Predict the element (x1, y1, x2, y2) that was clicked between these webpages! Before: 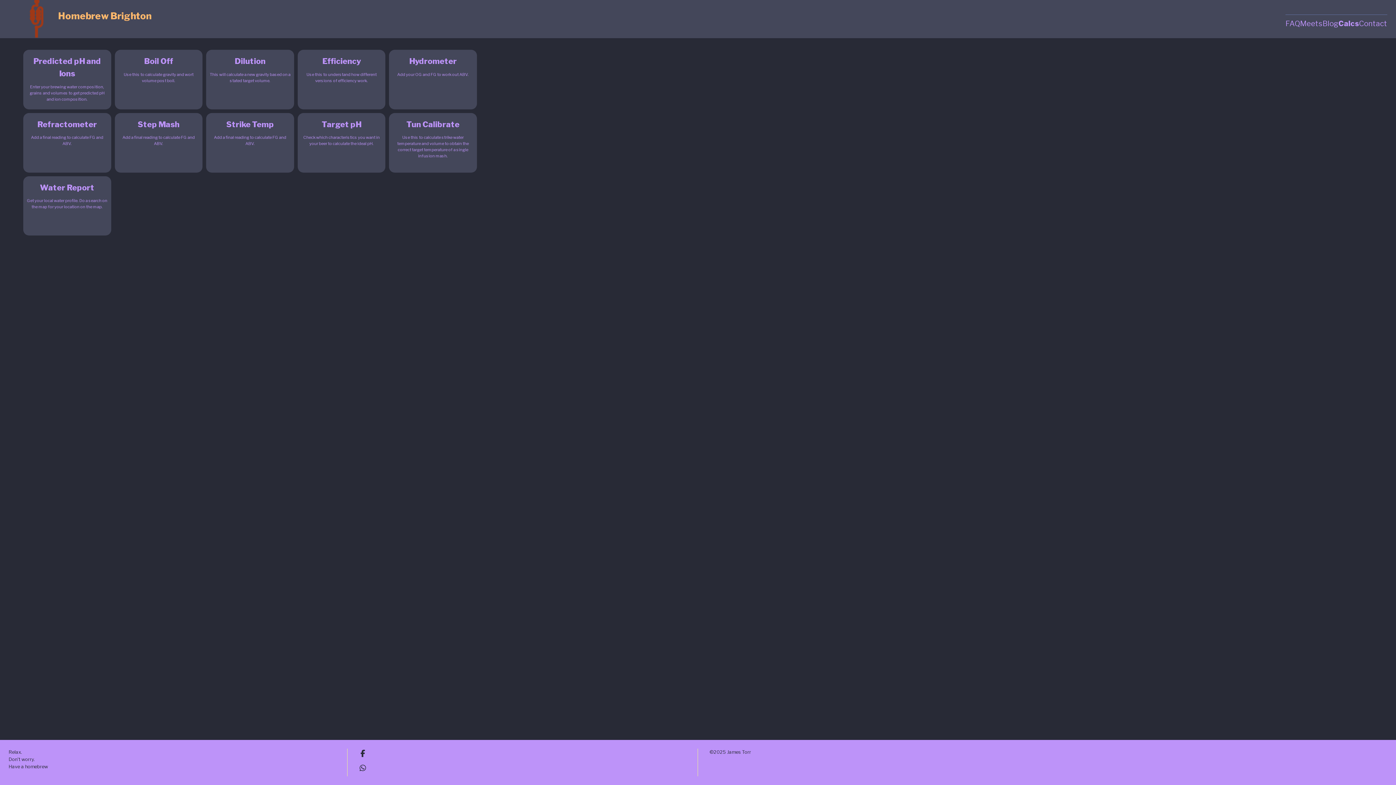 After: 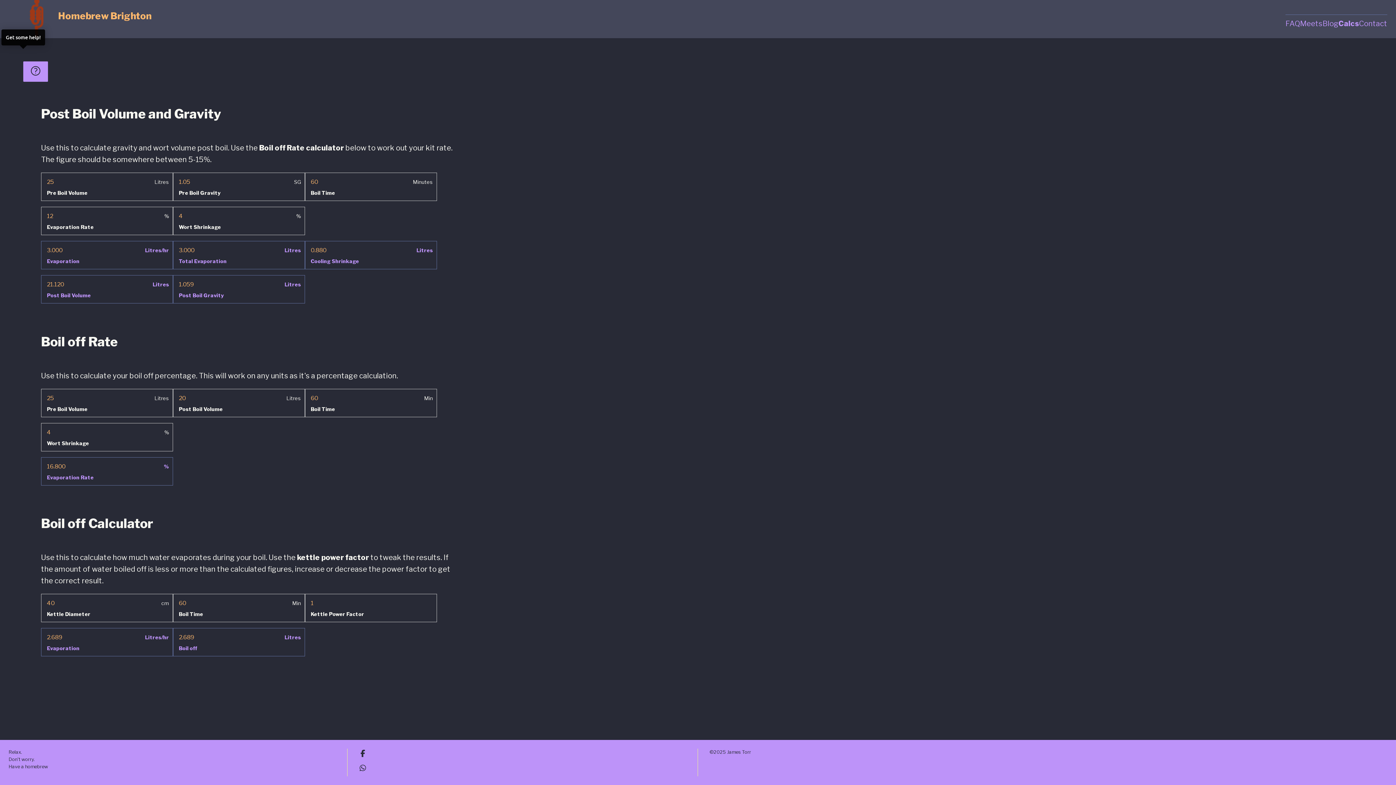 Action: label: Boil Off

Use this to calculate gravity and wort volume post boil. bbox: (114, 49, 202, 109)